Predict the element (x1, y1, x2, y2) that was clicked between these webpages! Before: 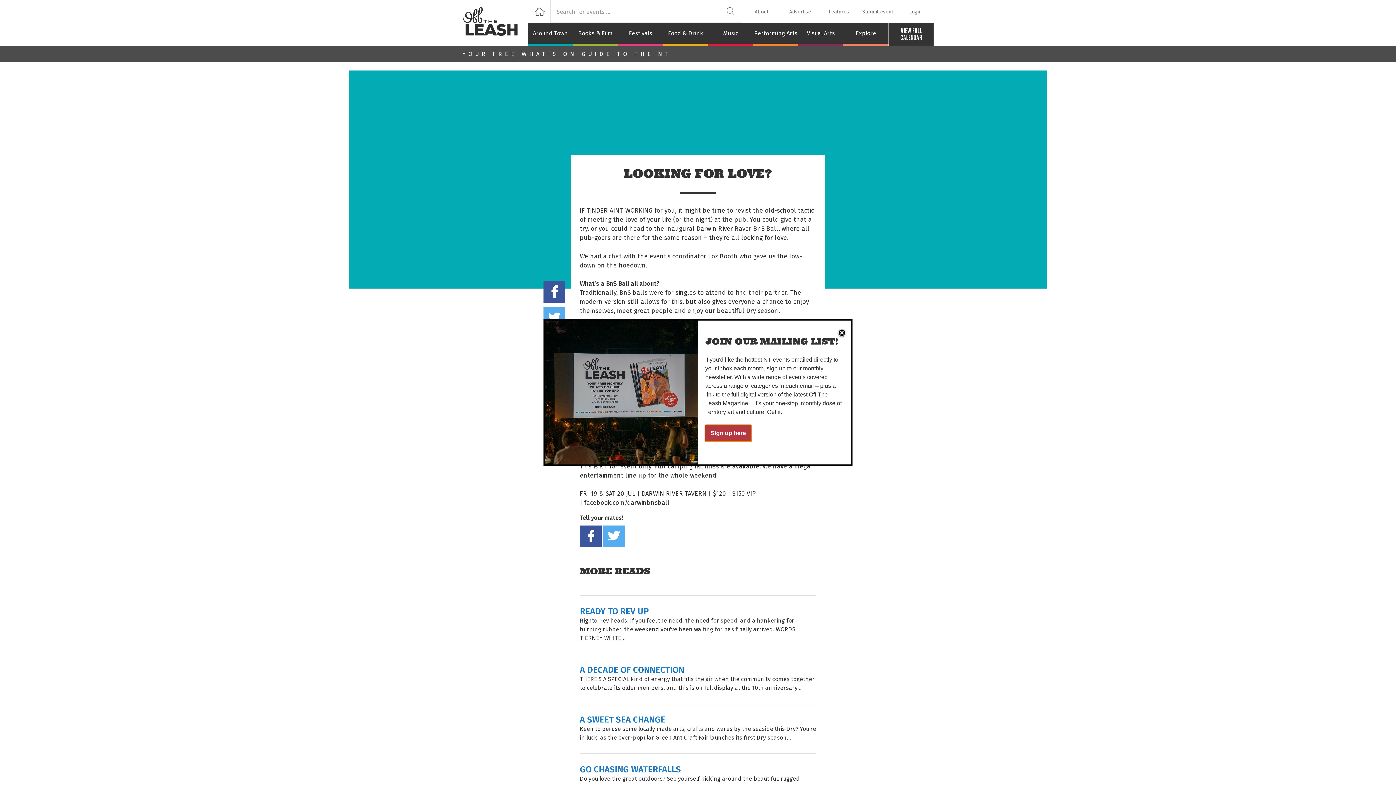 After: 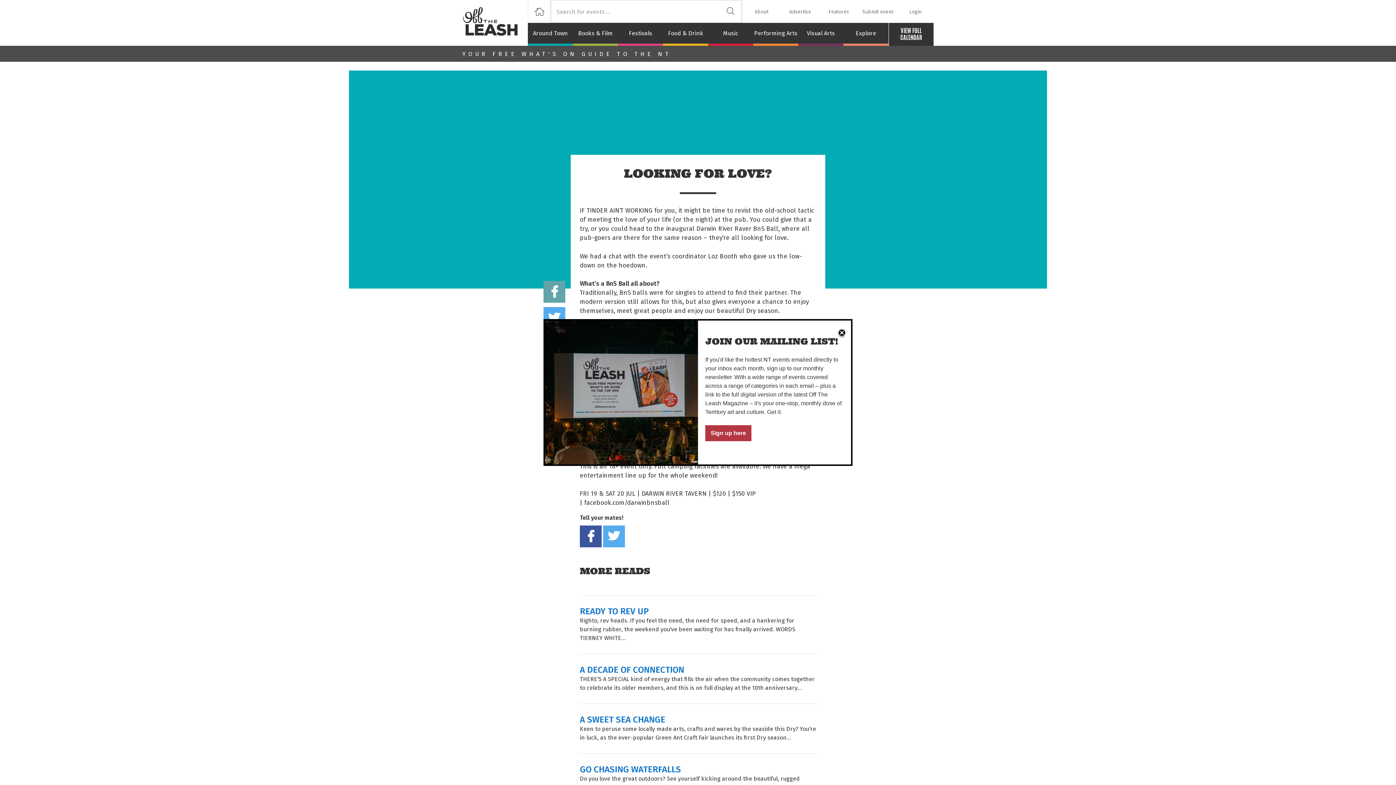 Action: label: Share on Facebook bbox: (543, 281, 565, 302)